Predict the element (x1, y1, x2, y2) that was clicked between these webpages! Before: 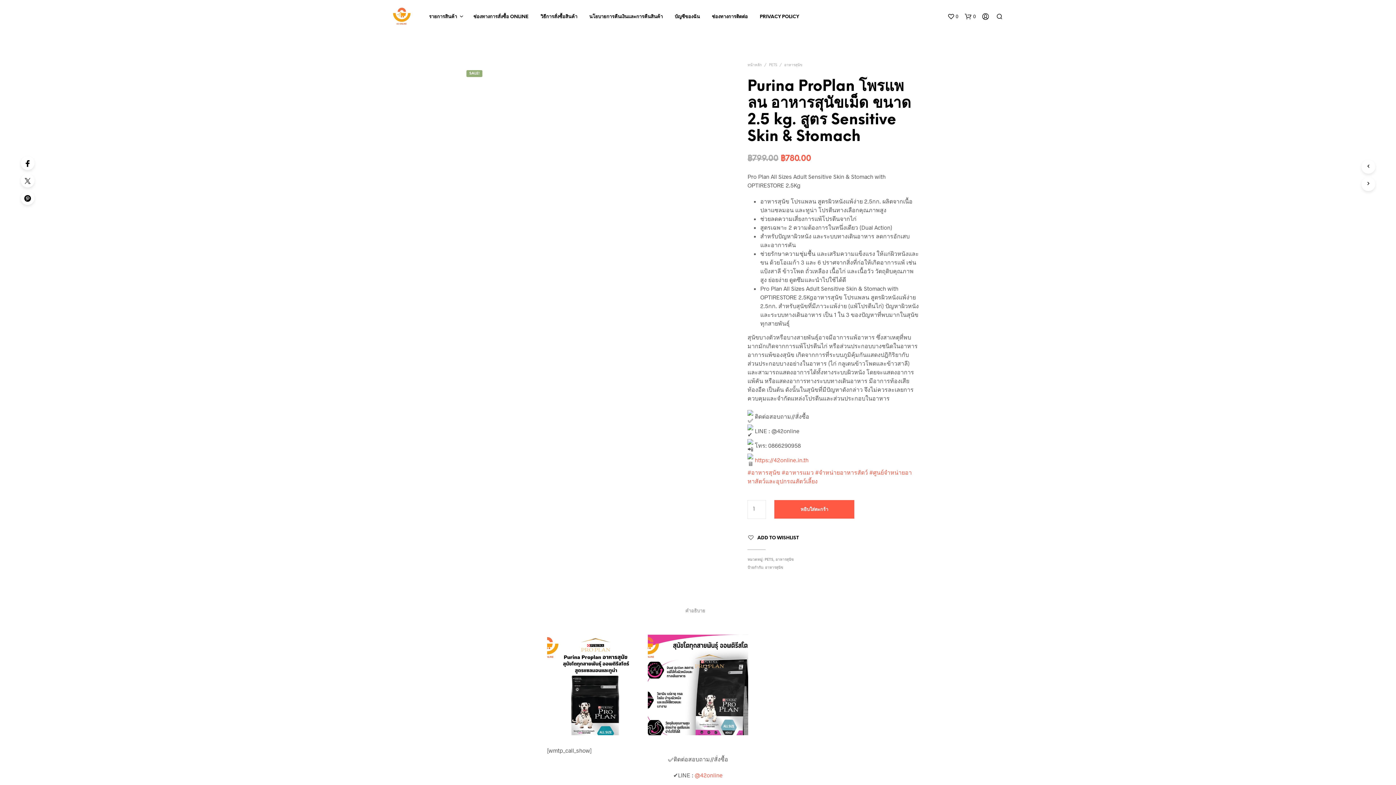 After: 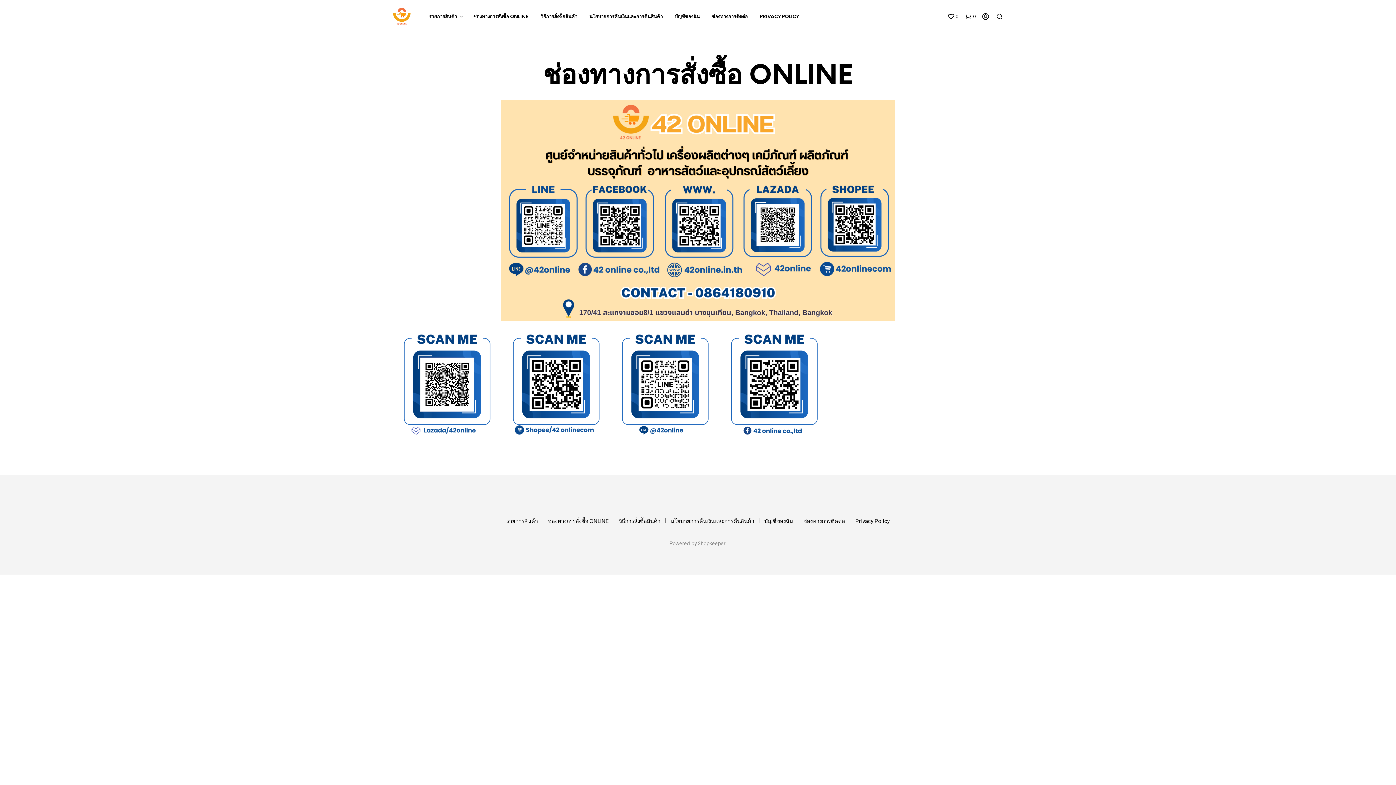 Action: bbox: (468, 13, 534, 20) label: ช่องทางการสั่งซื้อ ONLINE